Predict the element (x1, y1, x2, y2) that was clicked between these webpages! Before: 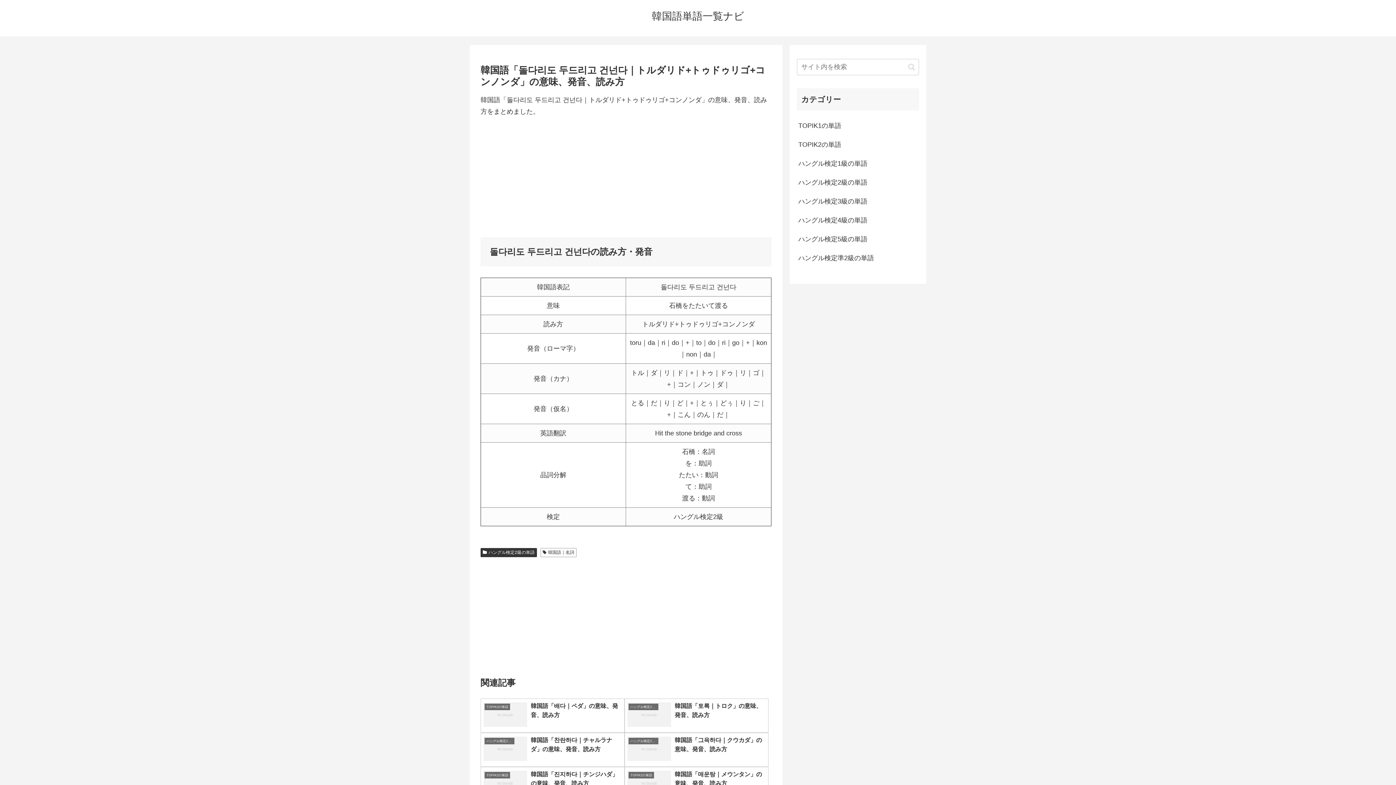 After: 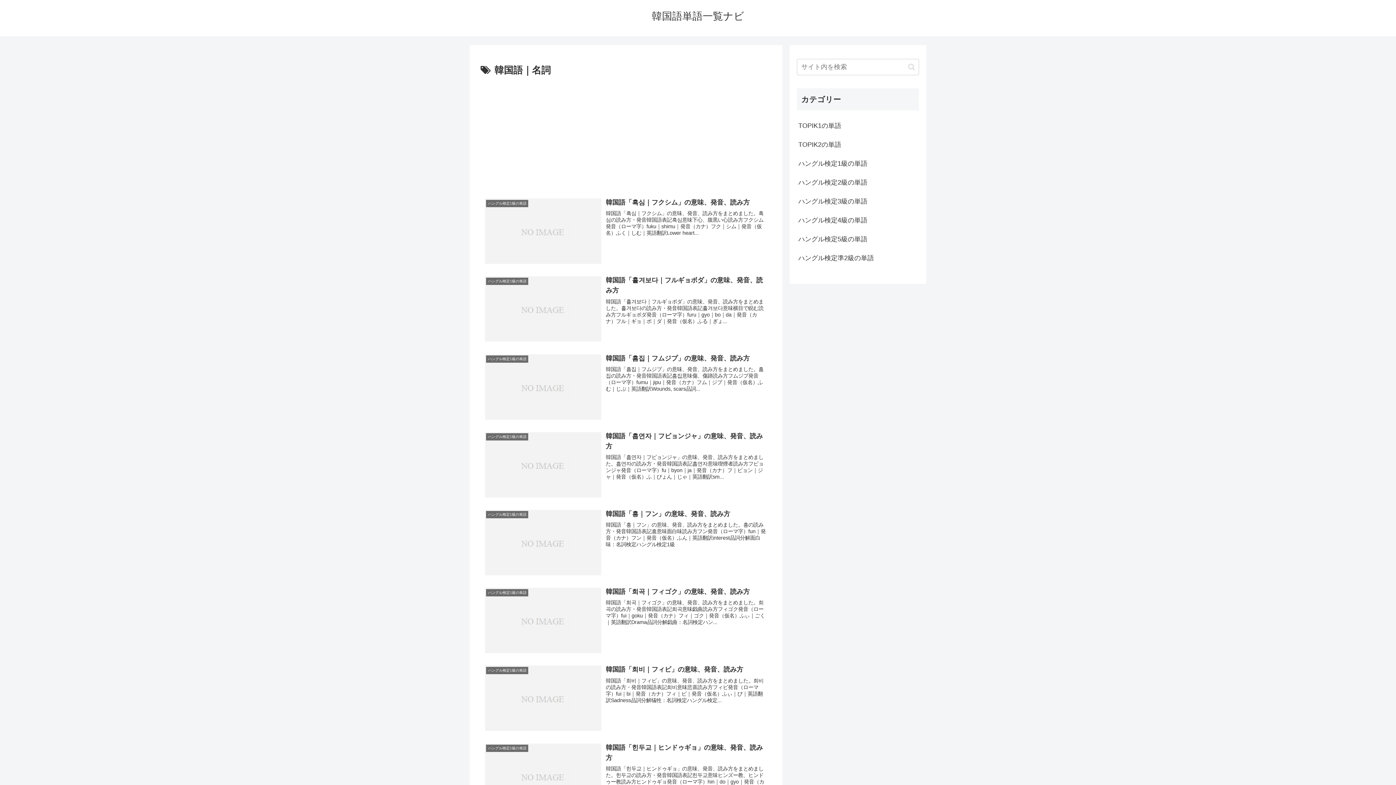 Action: label: 韓国語｜名詞 bbox: (540, 548, 576, 557)